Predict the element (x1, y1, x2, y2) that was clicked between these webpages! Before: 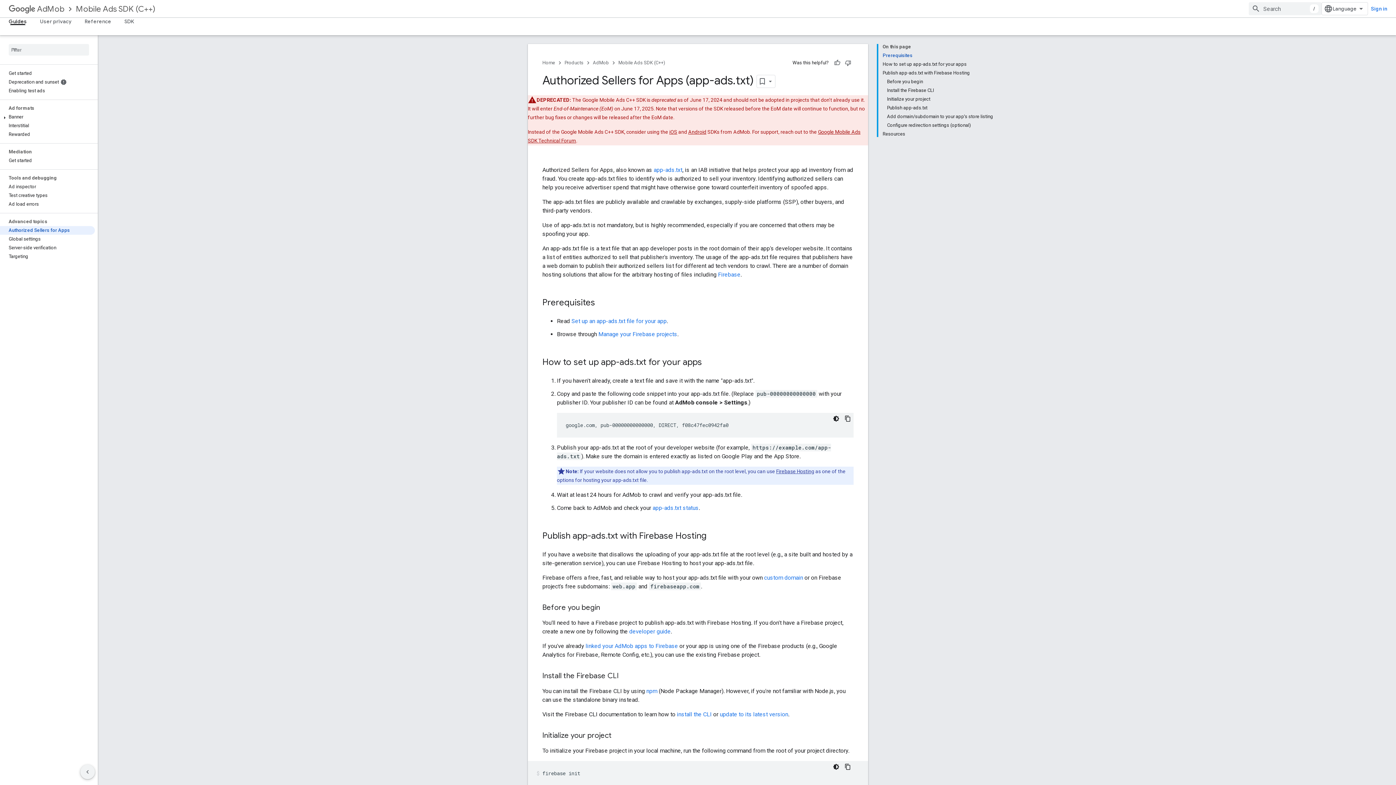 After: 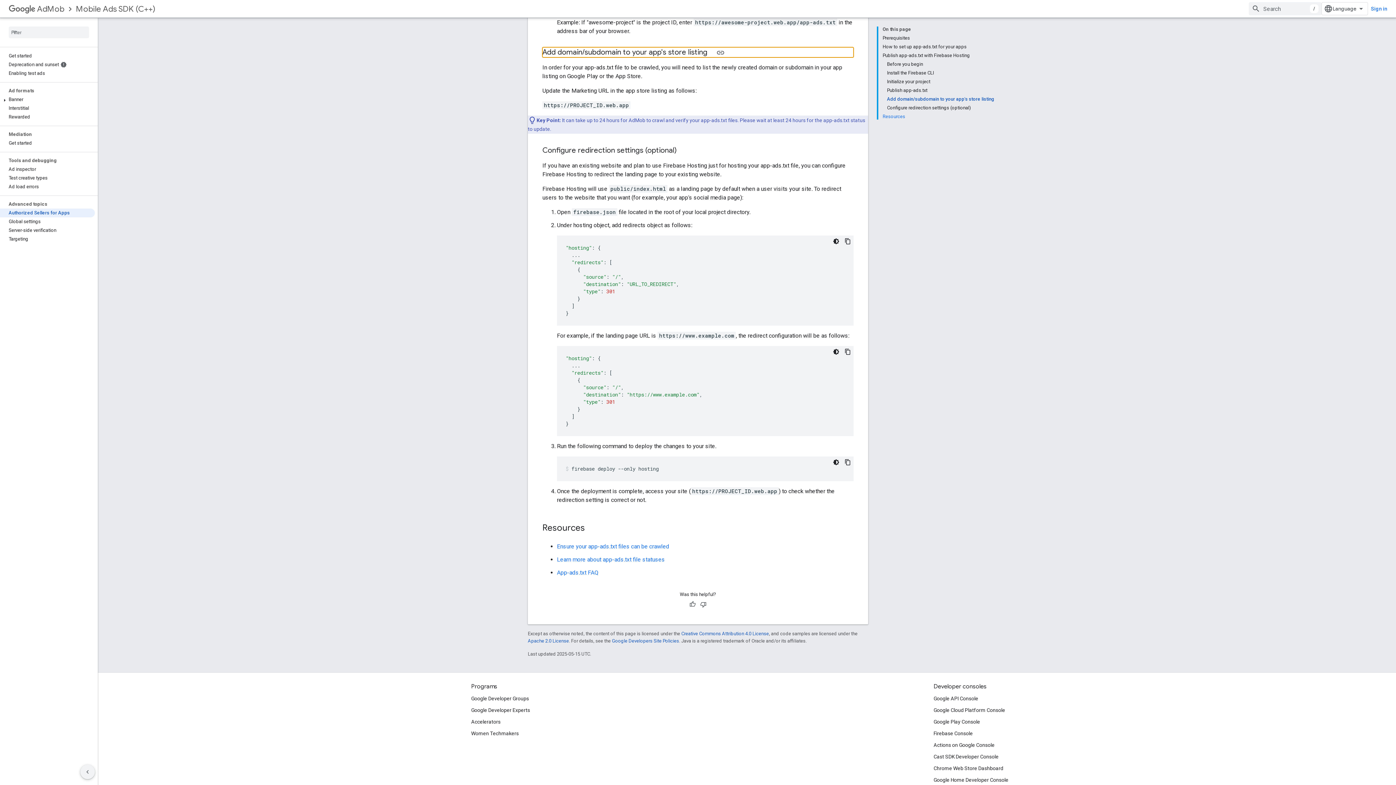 Action: label: Add domain/subdomain to your app's store listing bbox: (887, 112, 993, 121)